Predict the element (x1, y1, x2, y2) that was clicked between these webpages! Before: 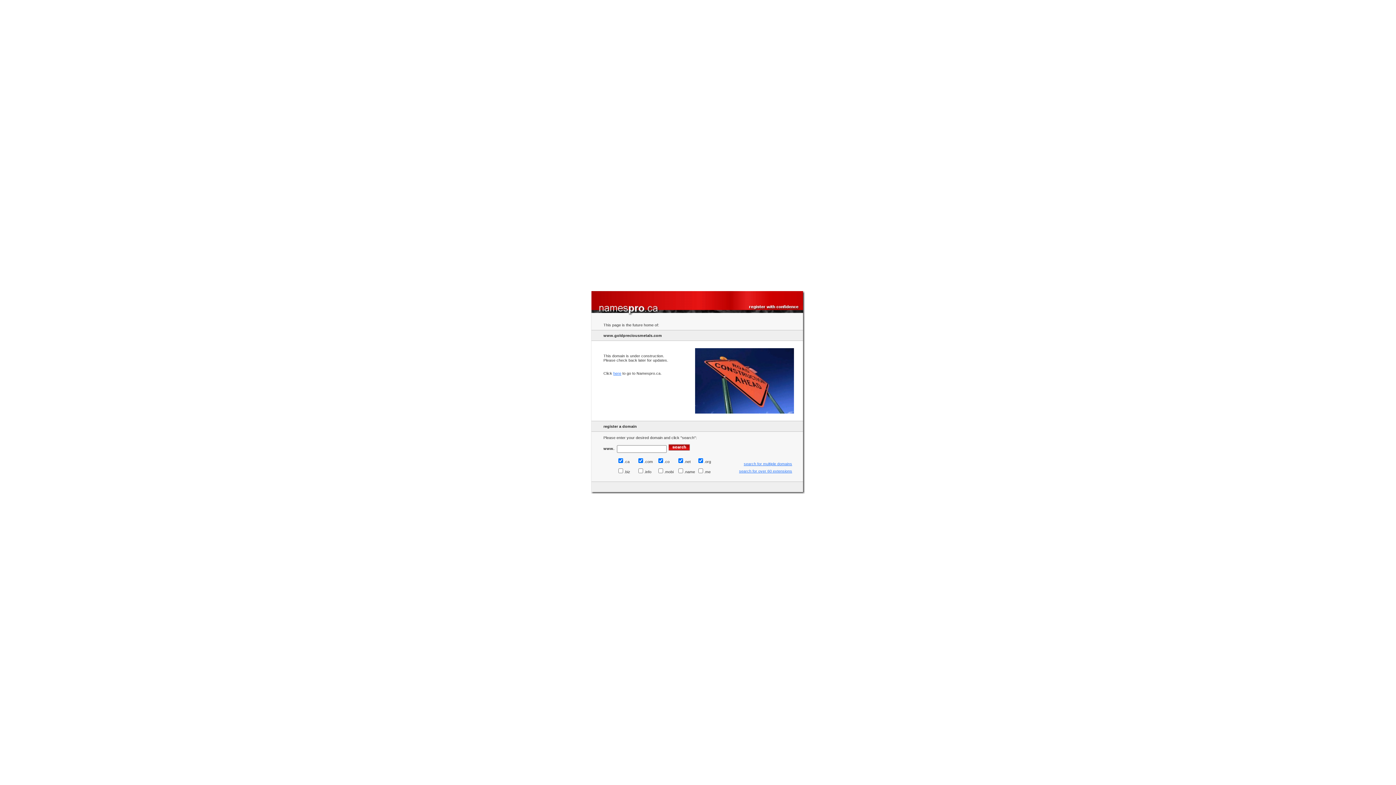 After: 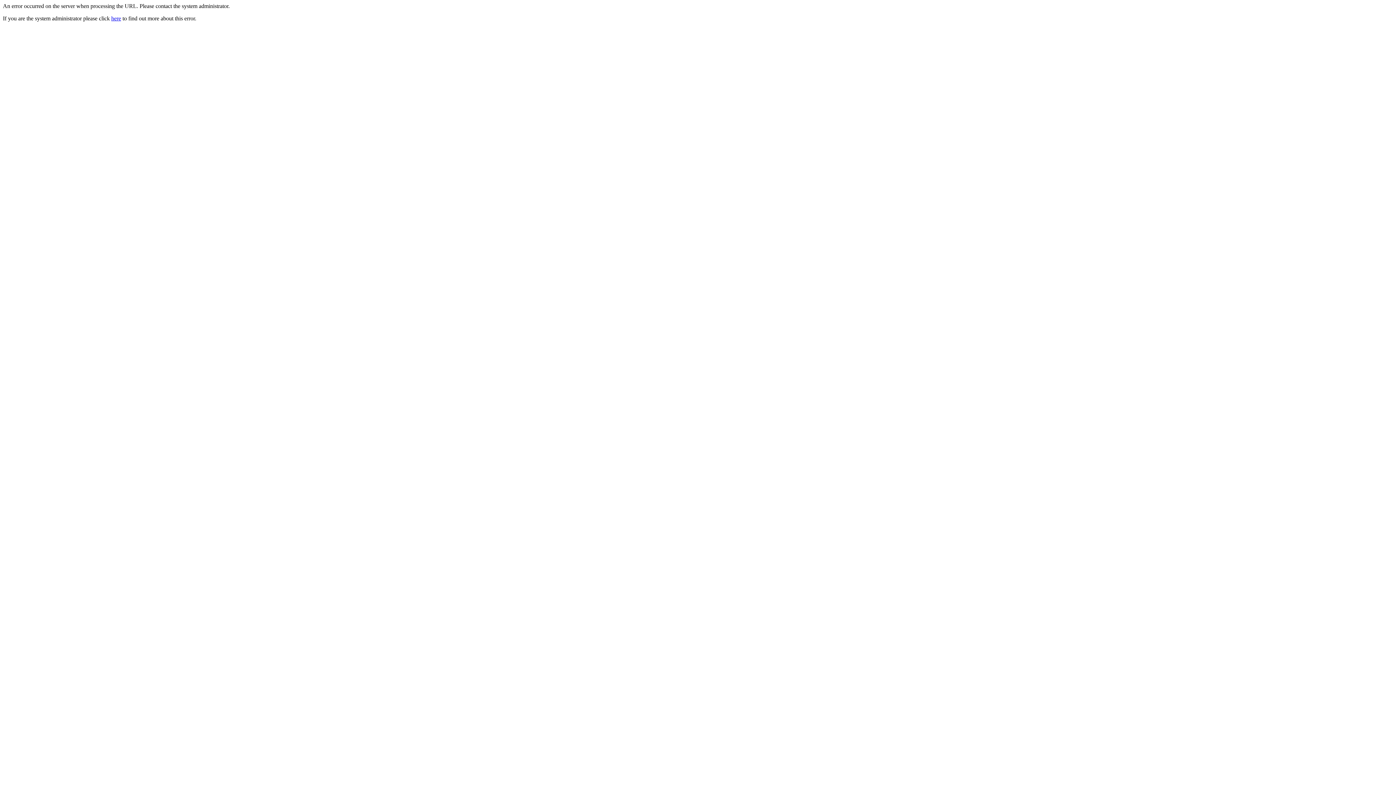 Action: bbox: (597, 478, 597, 482)